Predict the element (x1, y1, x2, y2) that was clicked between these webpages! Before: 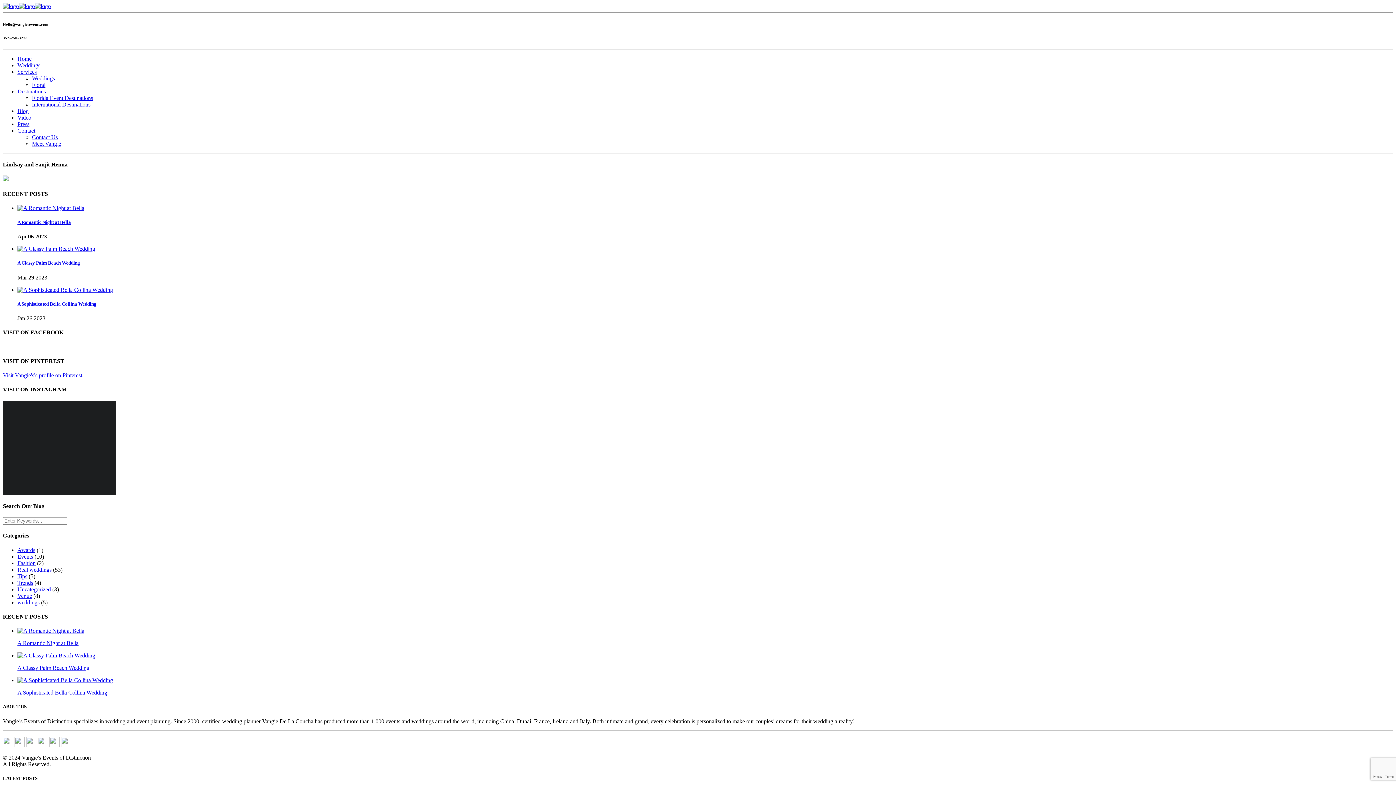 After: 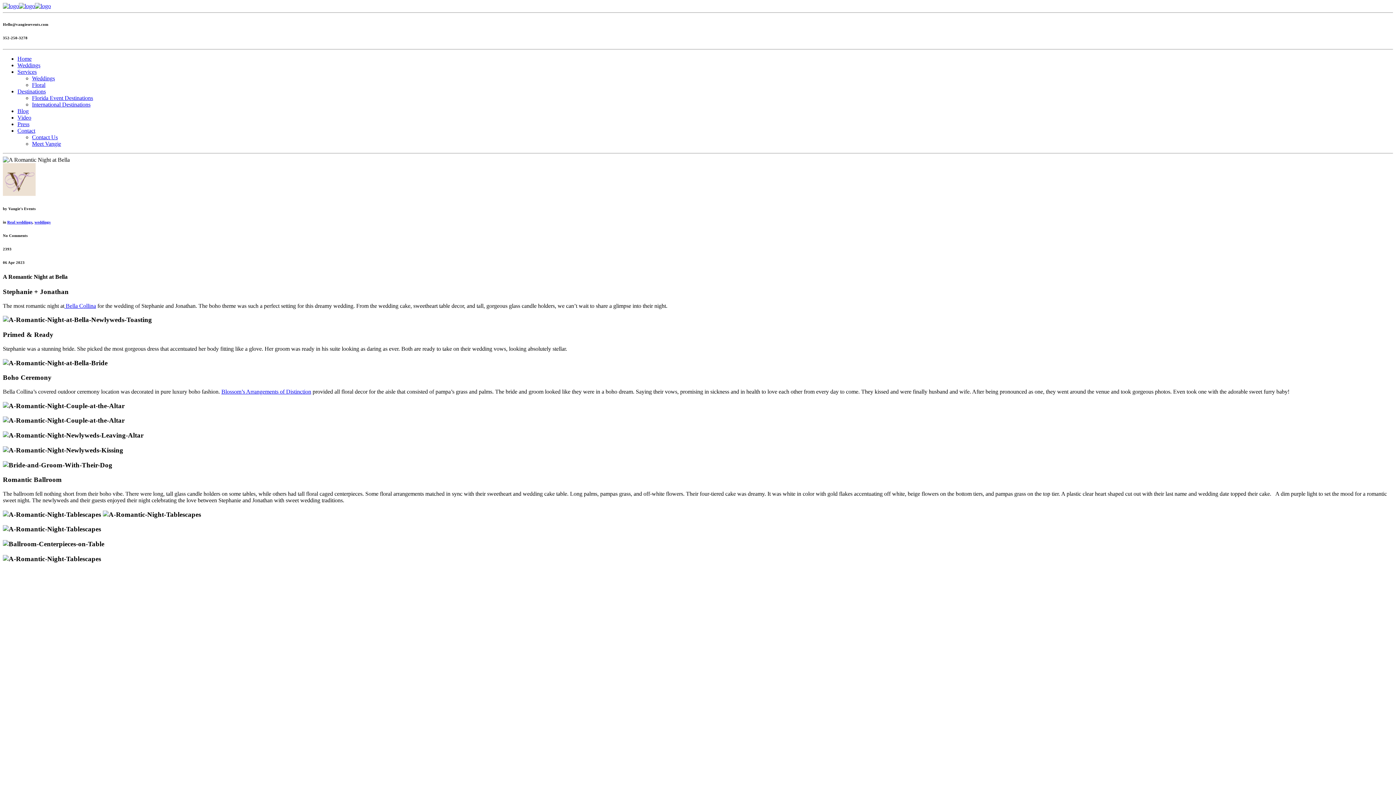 Action: bbox: (17, 205, 84, 211)